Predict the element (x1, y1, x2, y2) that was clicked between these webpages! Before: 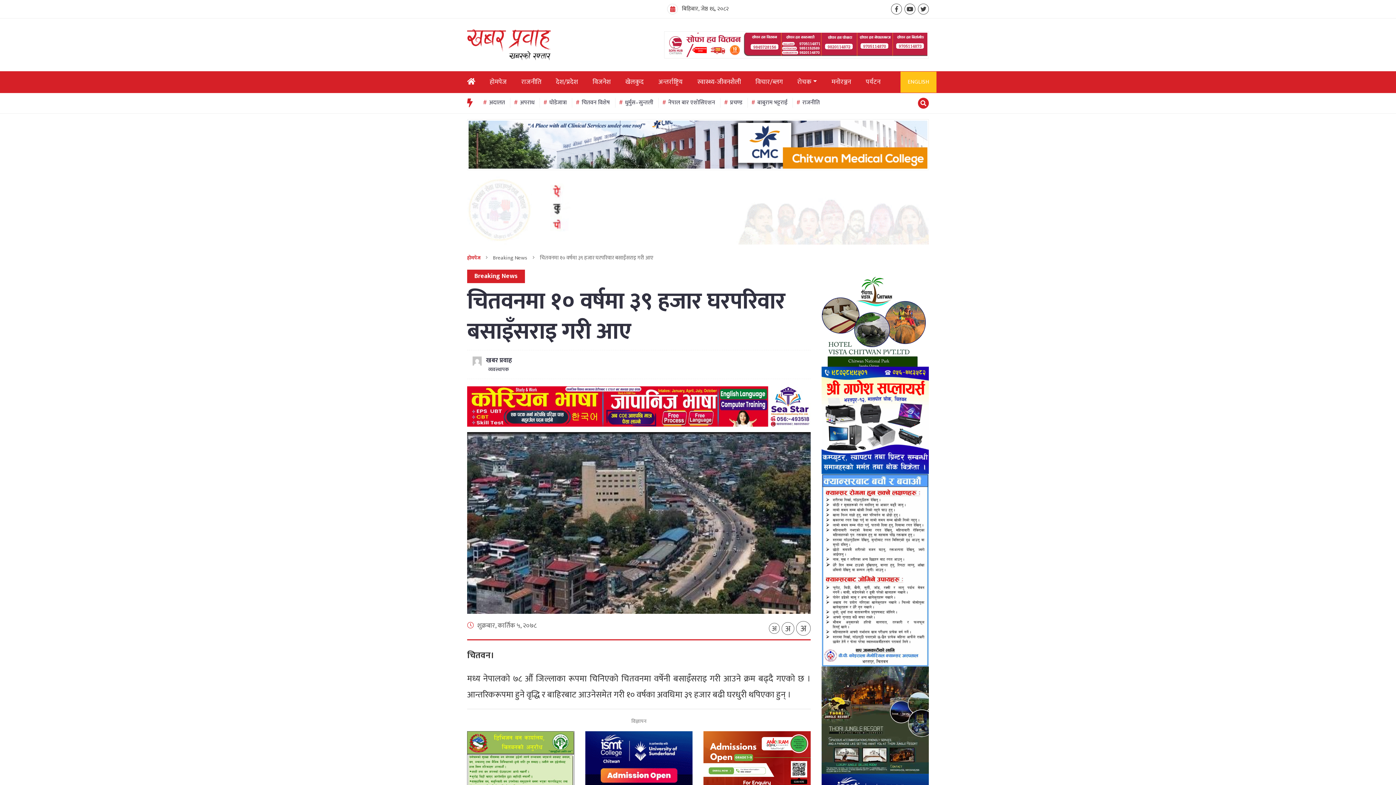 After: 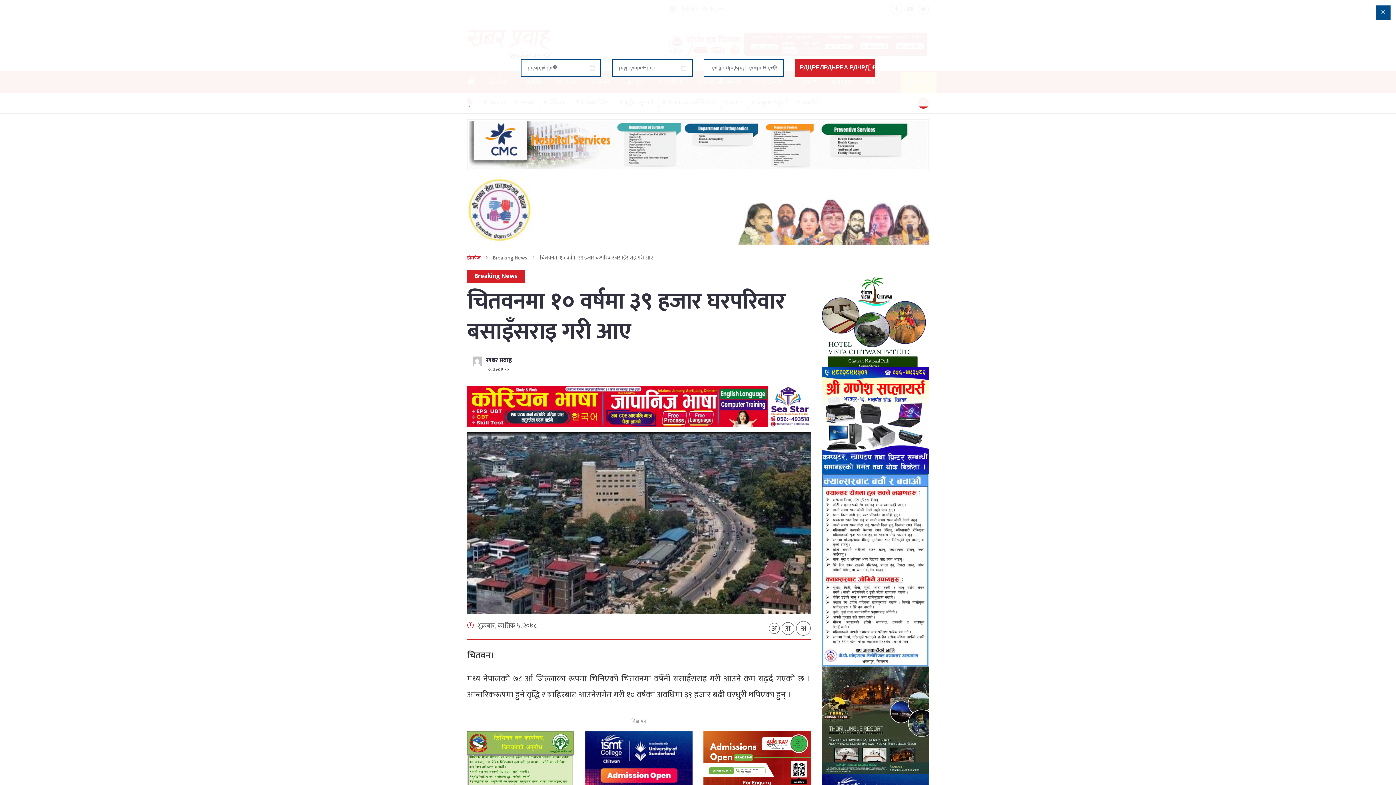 Action: bbox: (918, 97, 929, 108)